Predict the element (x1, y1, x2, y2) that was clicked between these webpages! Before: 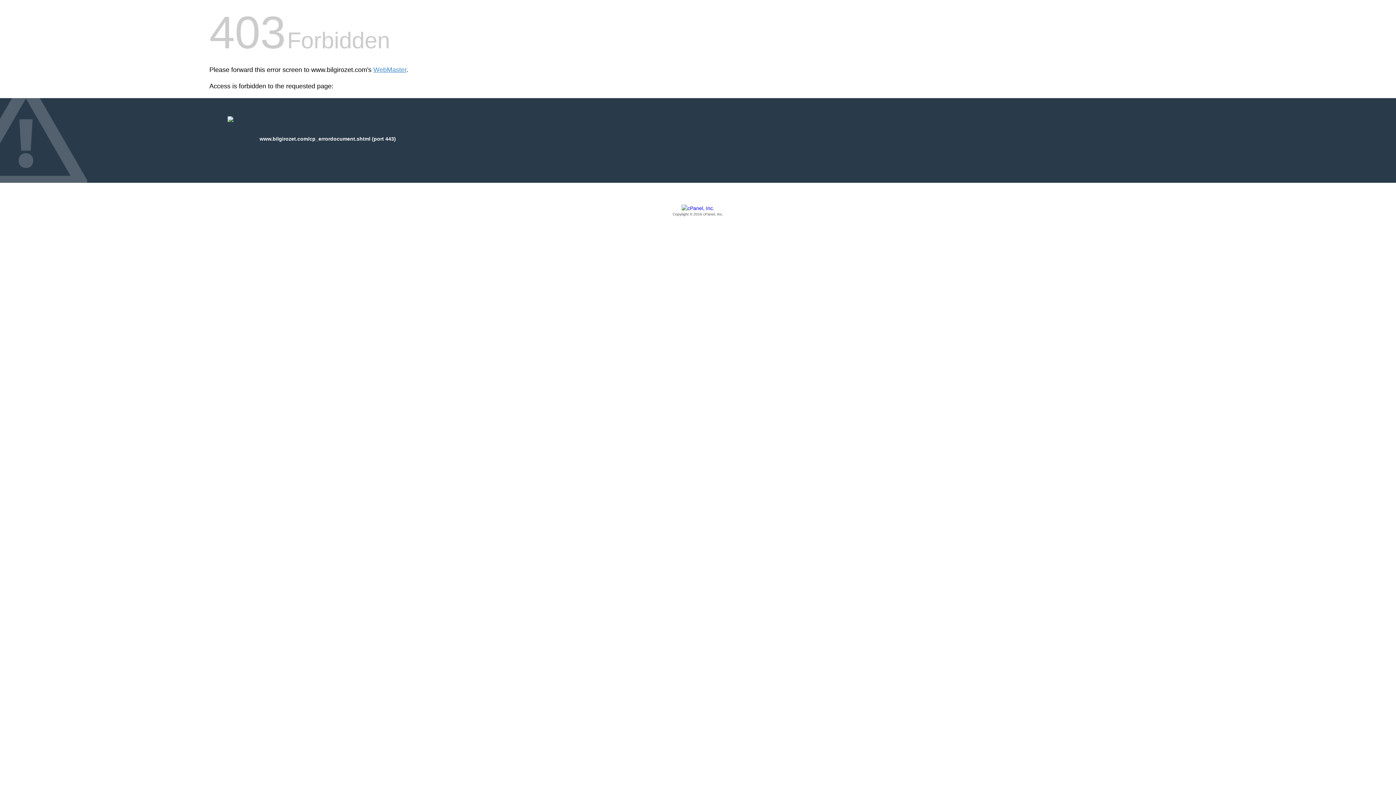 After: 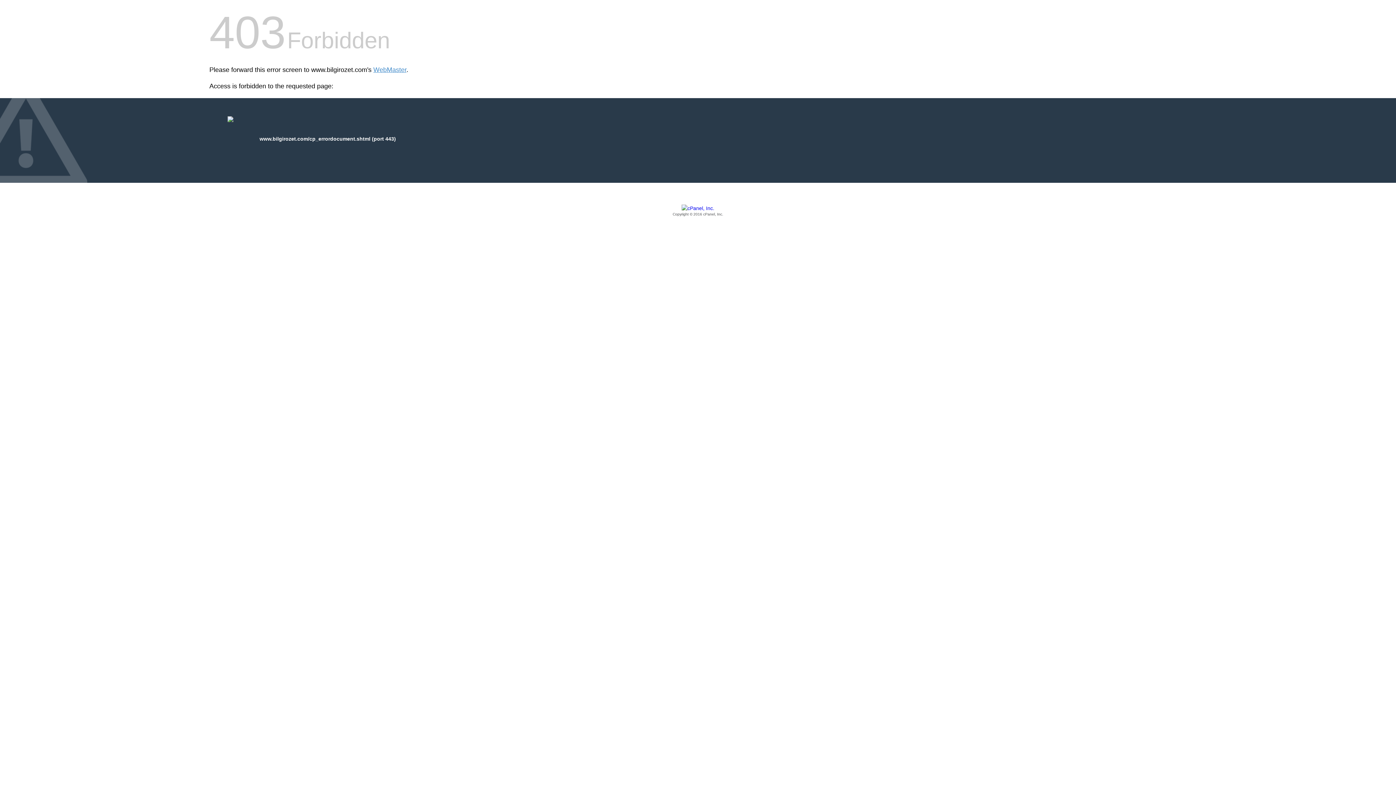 Action: bbox: (209, 205, 1186, 217) label: Copyright © 2016 cPanel, Inc.